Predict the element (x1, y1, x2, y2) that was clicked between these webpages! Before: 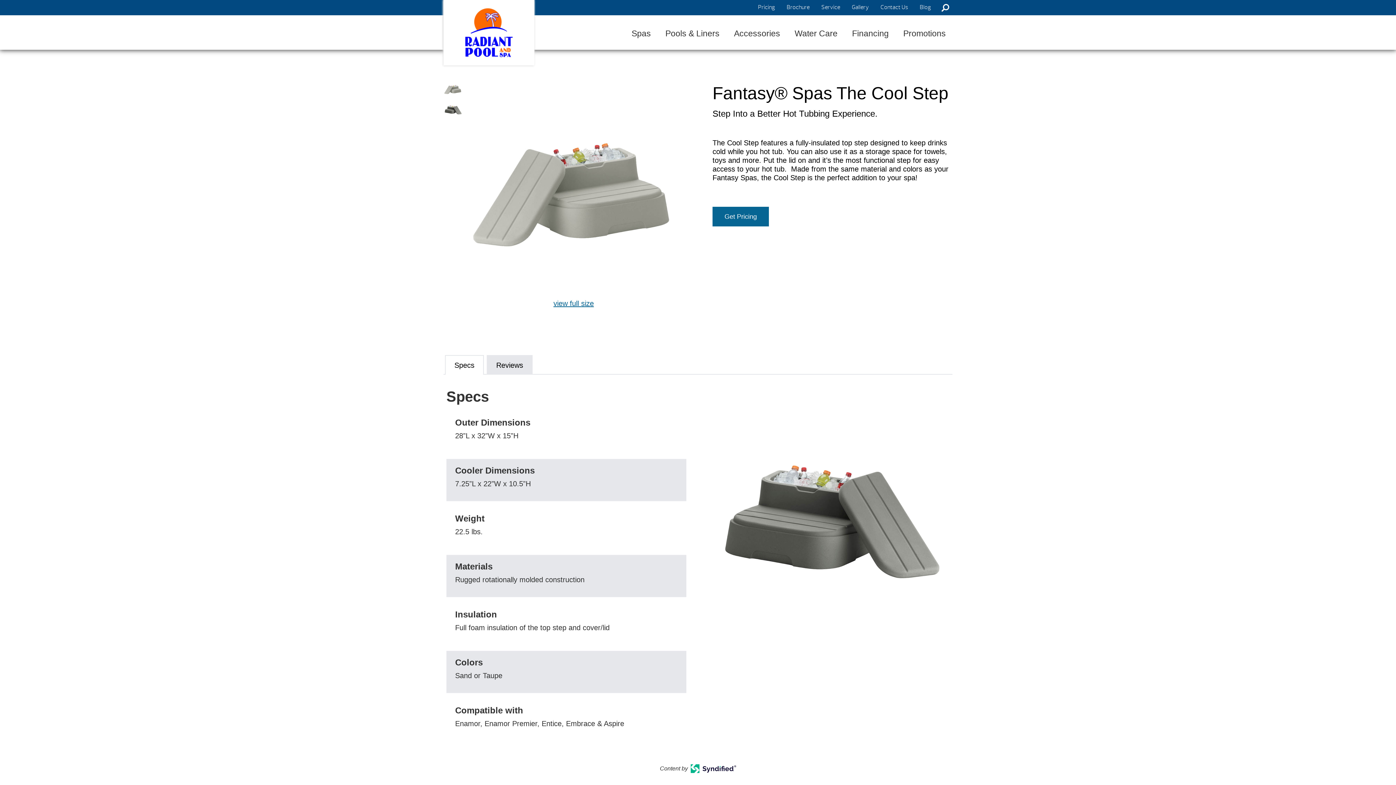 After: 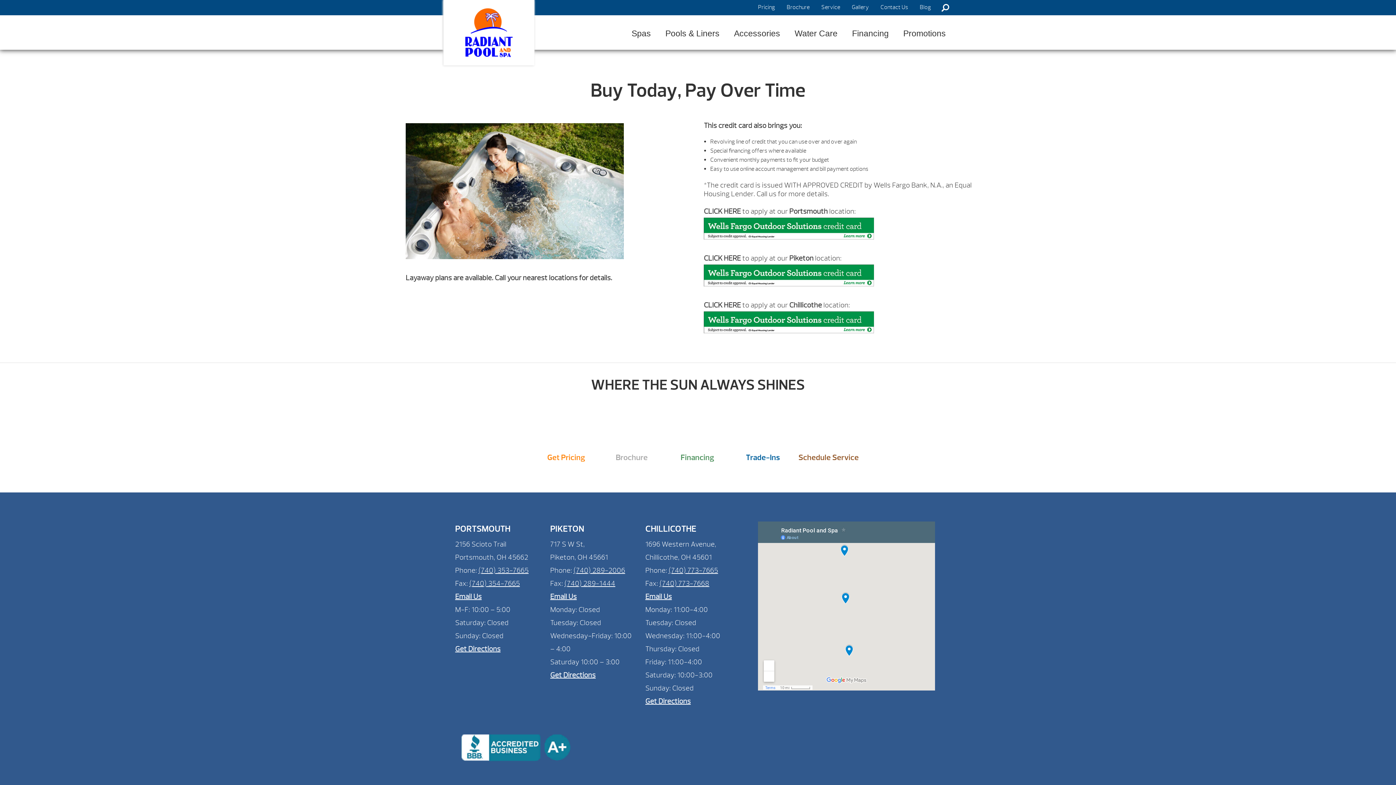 Action: bbox: (852, 28, 888, 38) label: Financing